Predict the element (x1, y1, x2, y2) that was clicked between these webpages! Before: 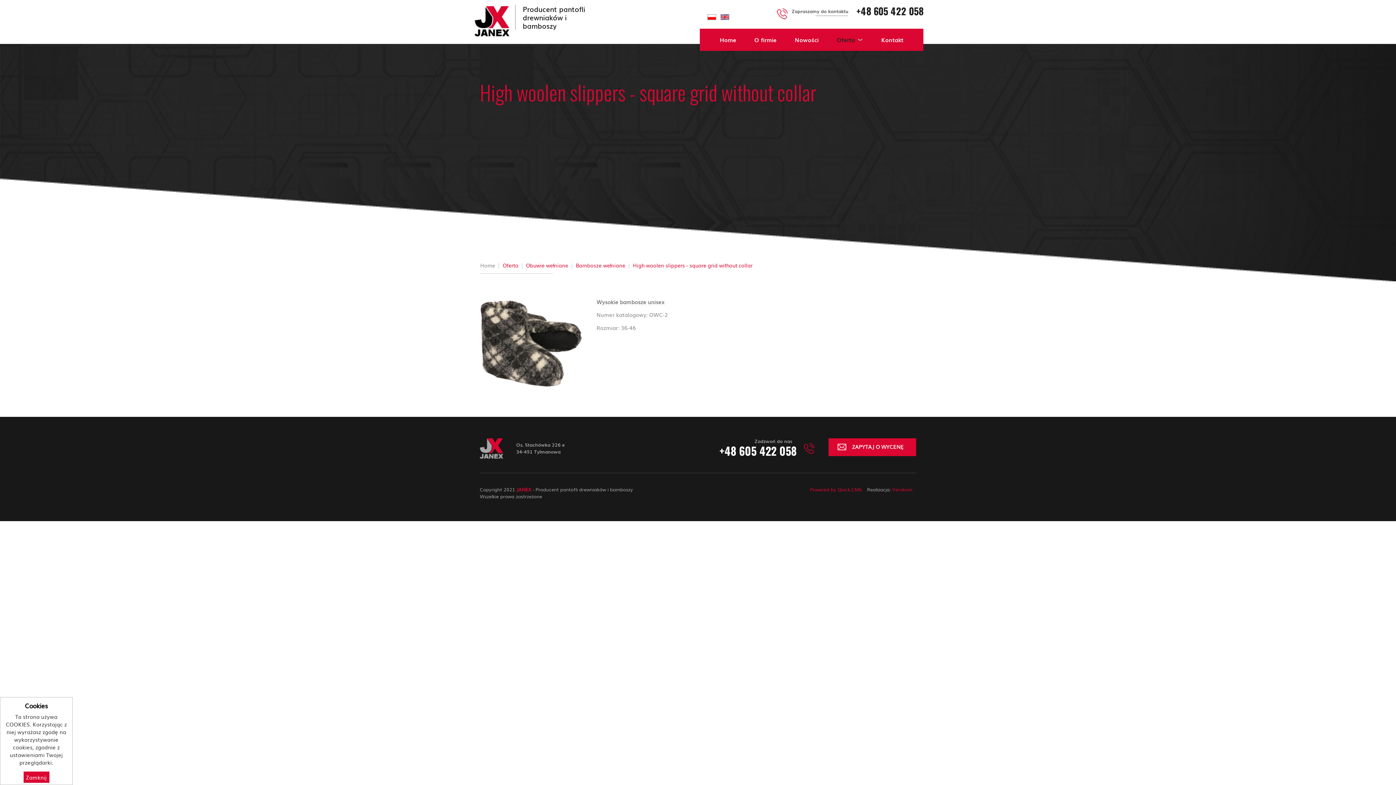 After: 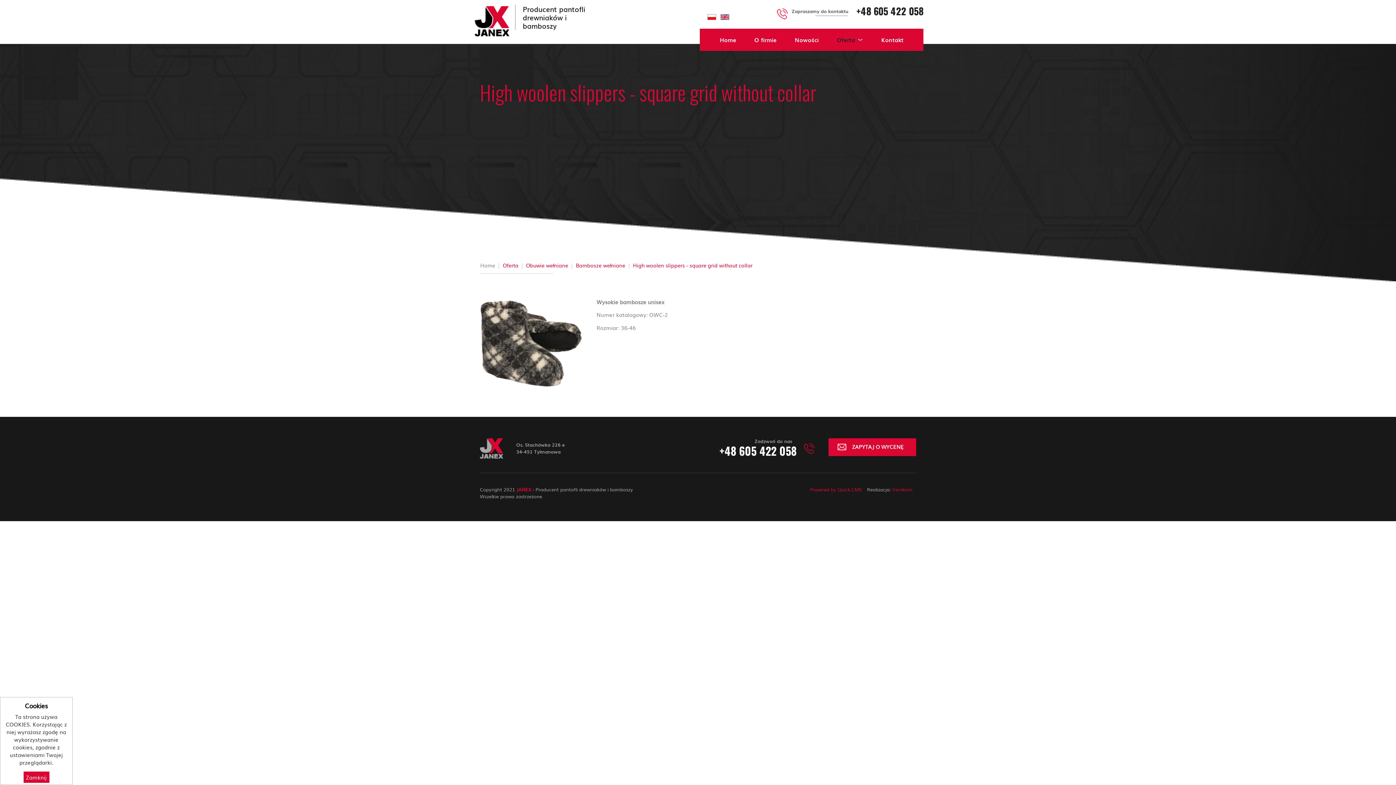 Action: bbox: (719, 444, 796, 457) label: +48 605 422 058